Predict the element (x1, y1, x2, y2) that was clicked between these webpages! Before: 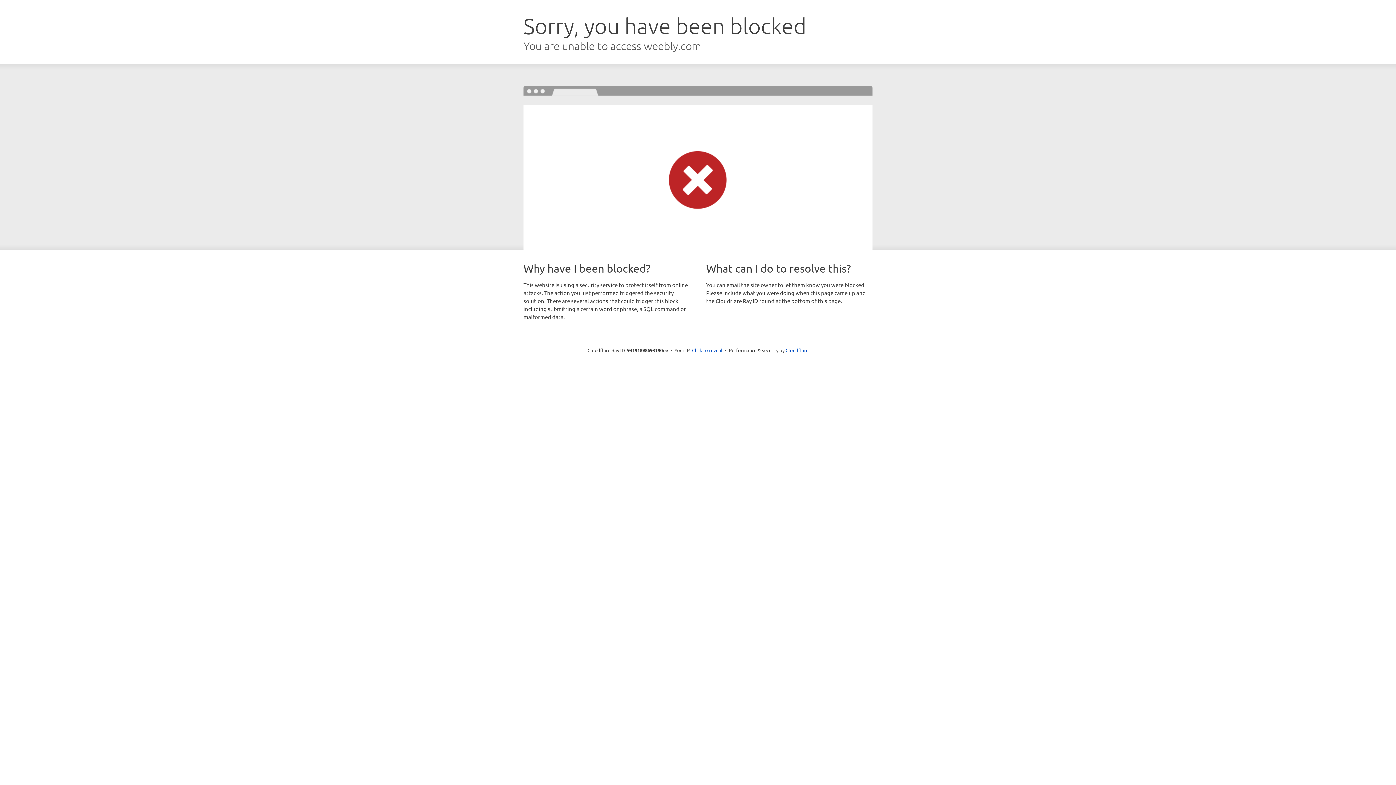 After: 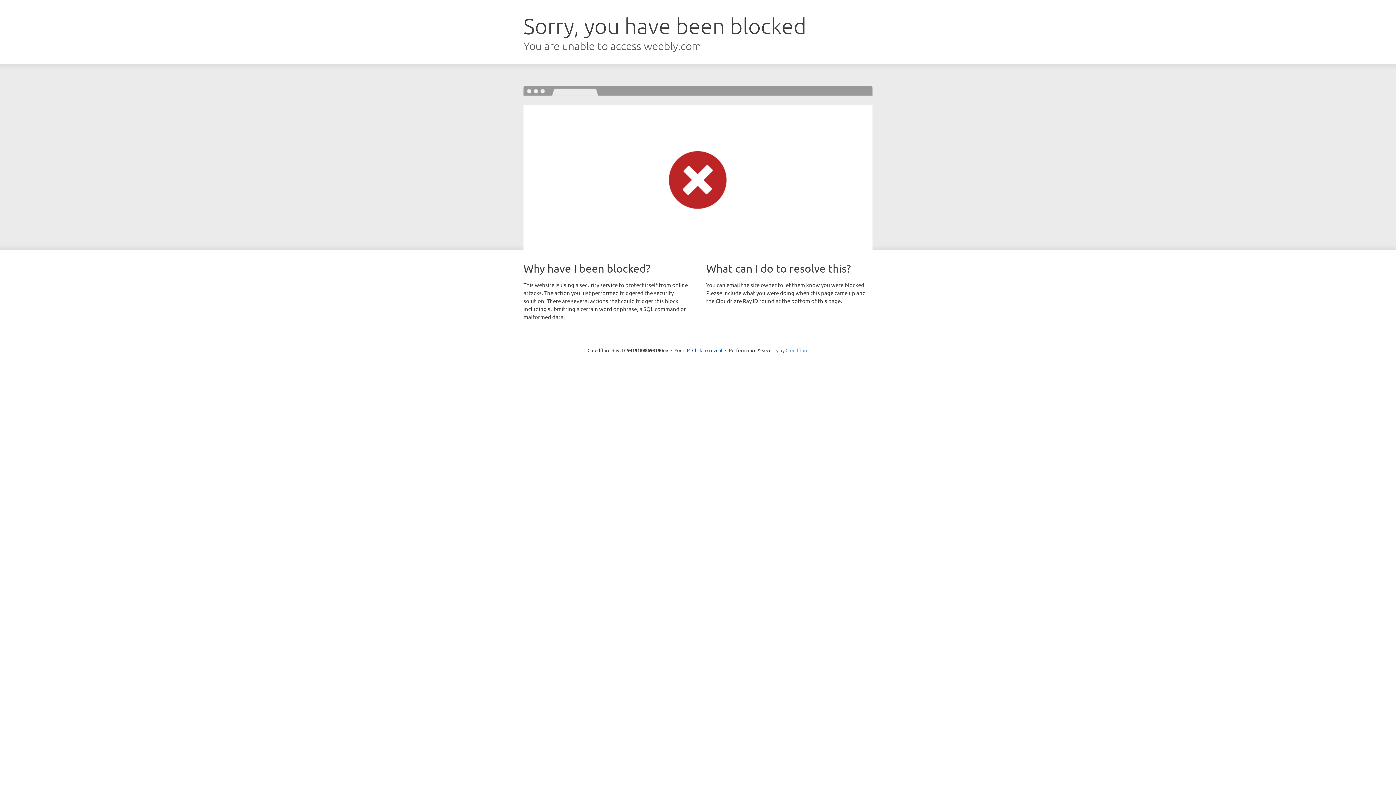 Action: bbox: (785, 347, 808, 353) label: Cloudflare